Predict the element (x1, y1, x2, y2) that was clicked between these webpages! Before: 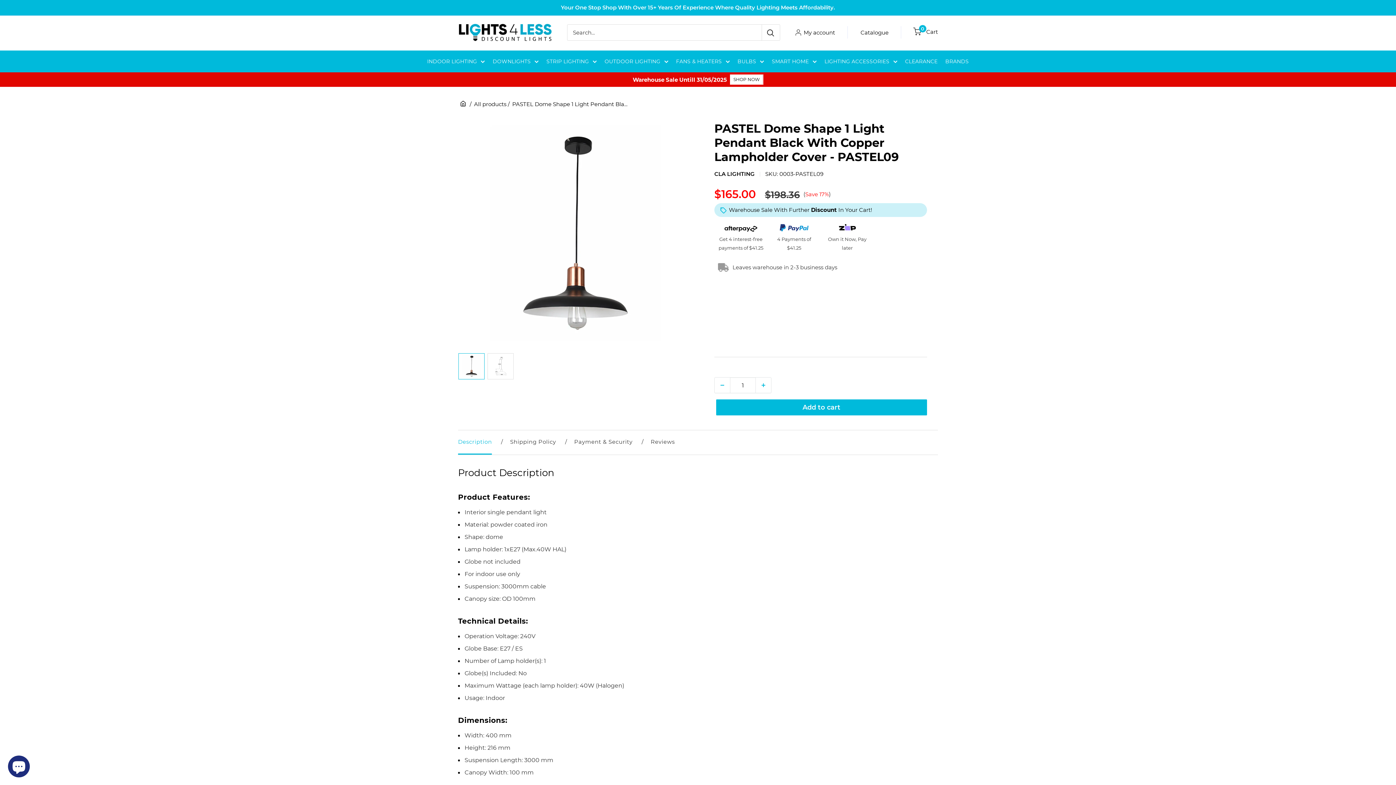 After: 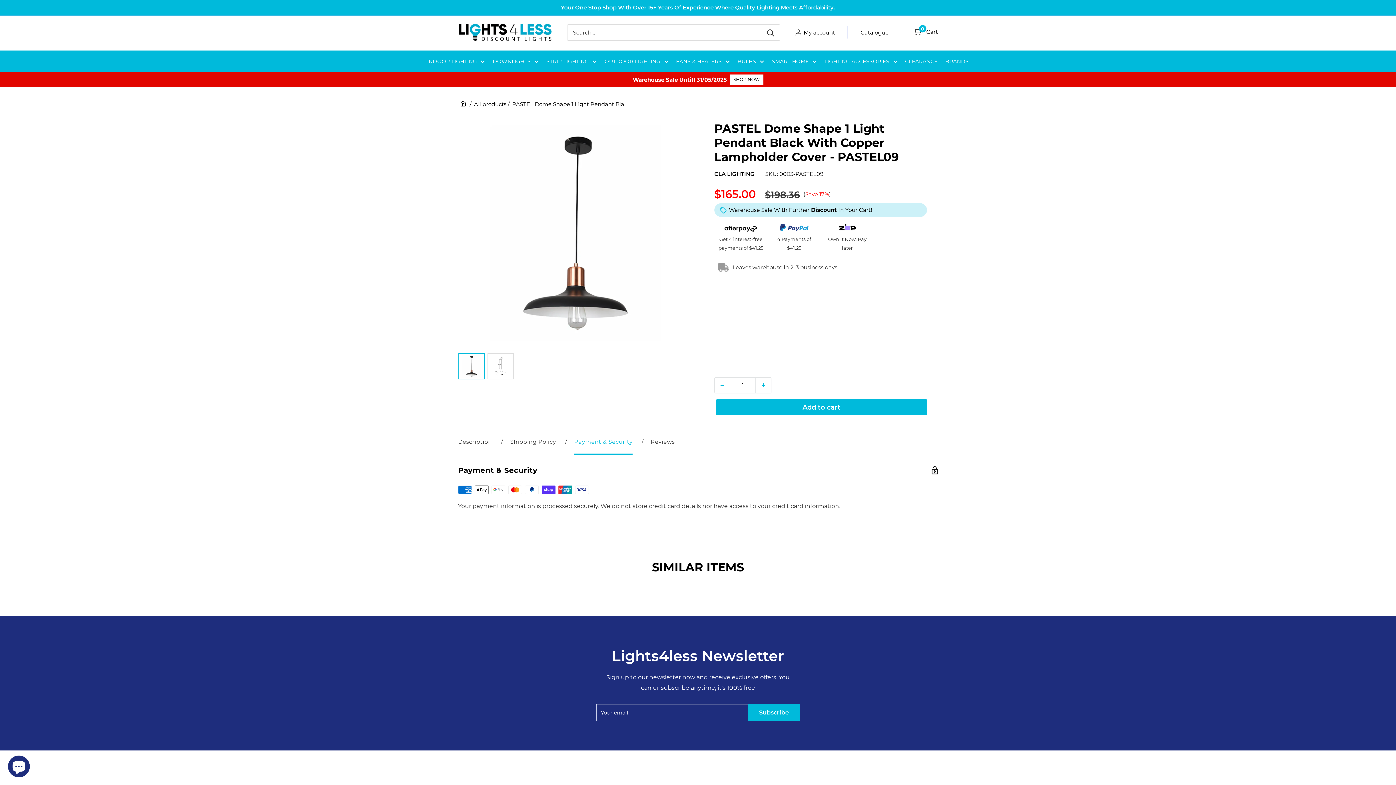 Action: label: Payment & Security bbox: (574, 430, 632, 454)